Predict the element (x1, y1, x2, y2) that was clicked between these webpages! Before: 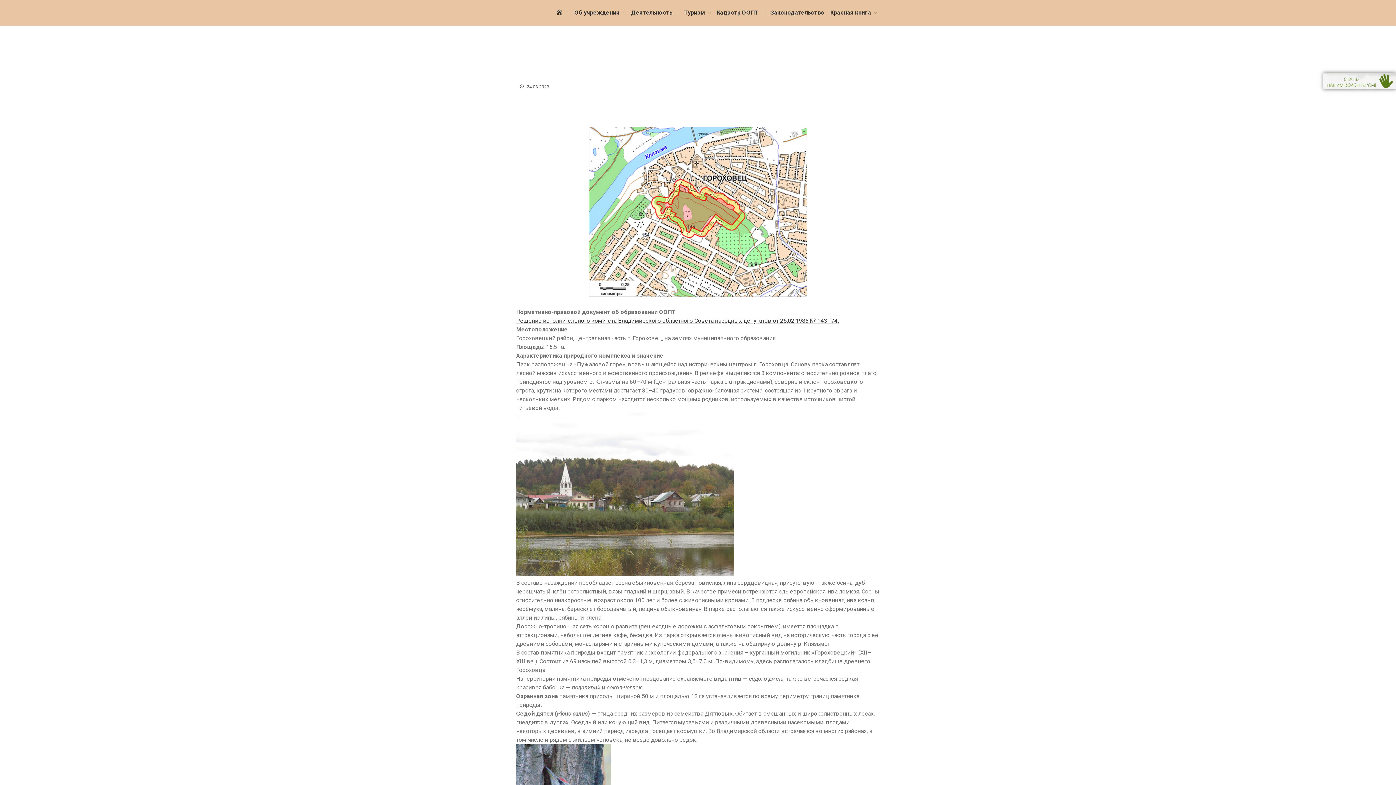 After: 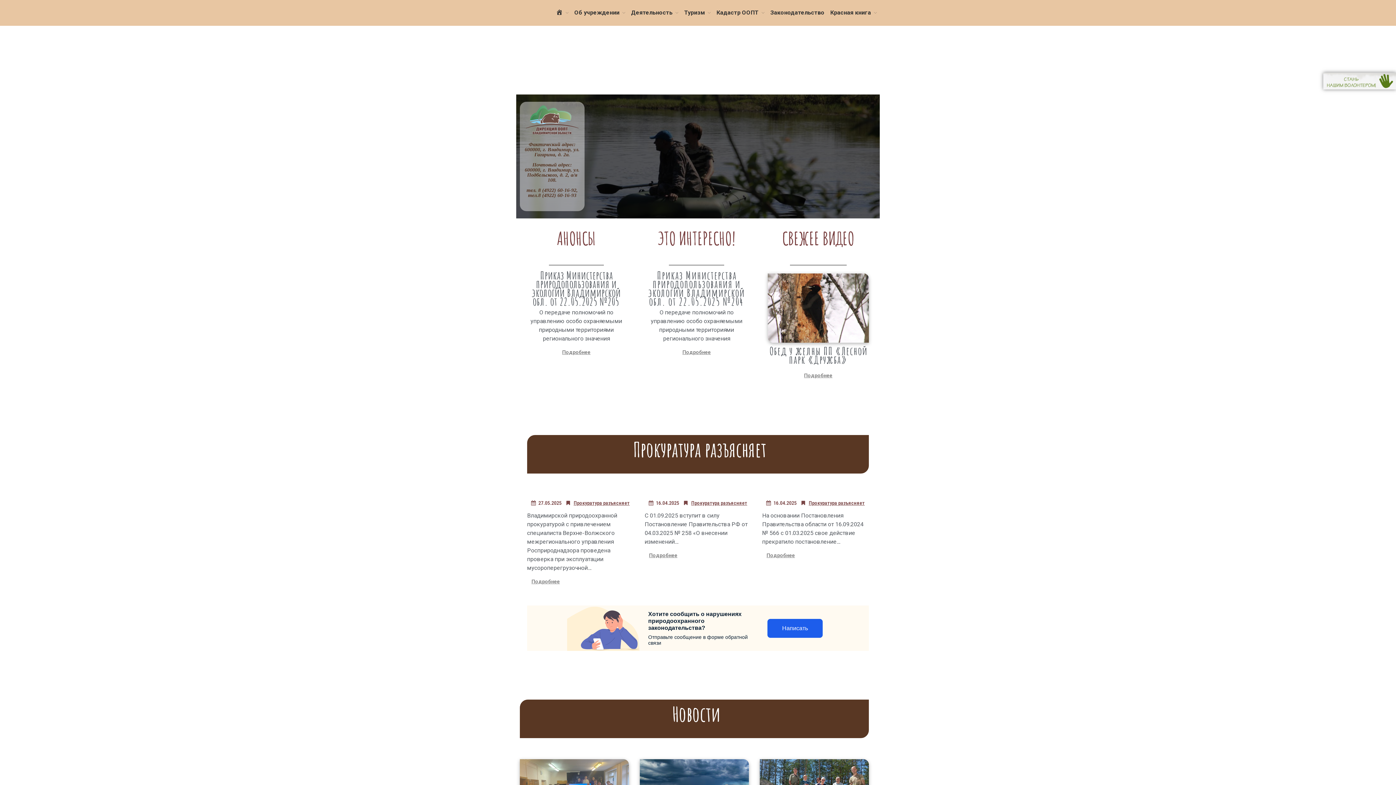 Action: label: главная bbox: (553, 7, 570, 18)